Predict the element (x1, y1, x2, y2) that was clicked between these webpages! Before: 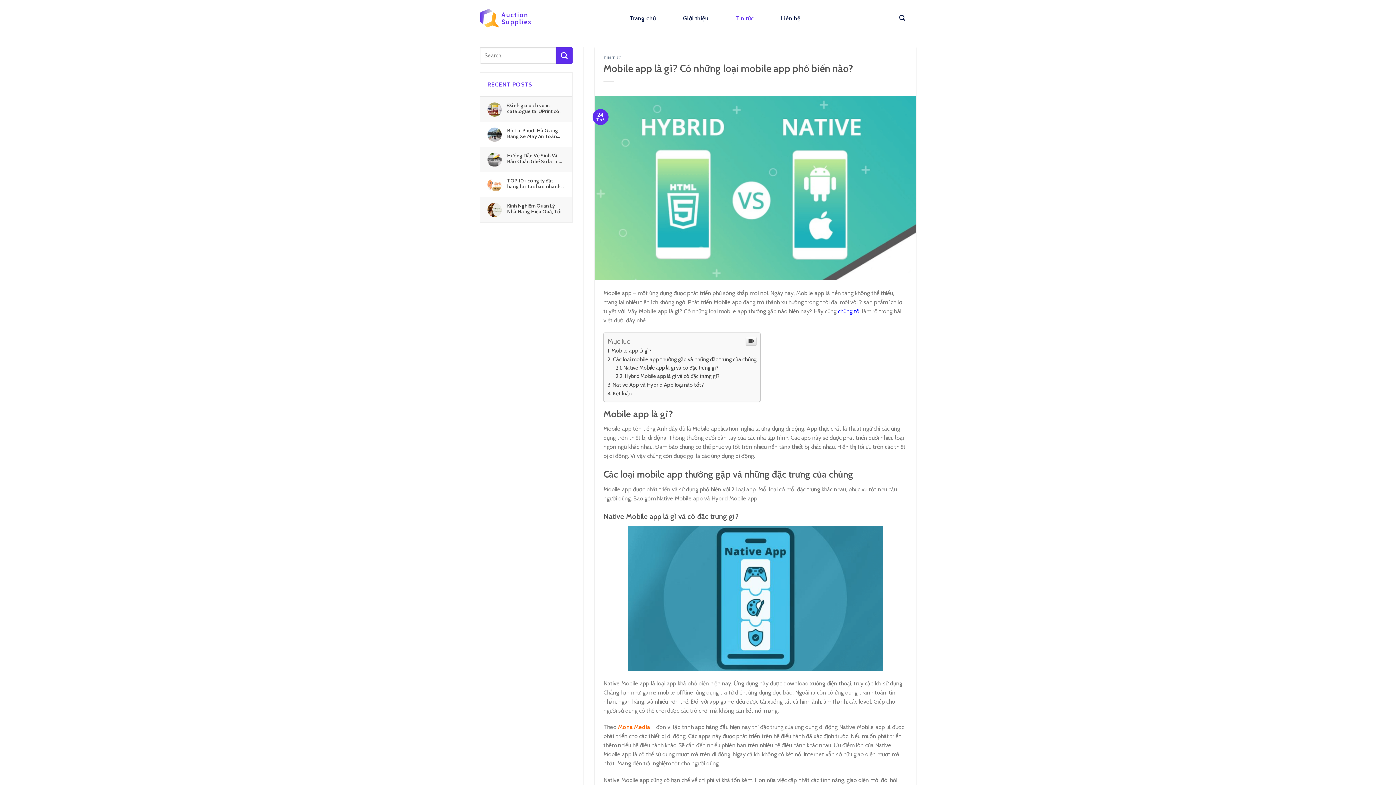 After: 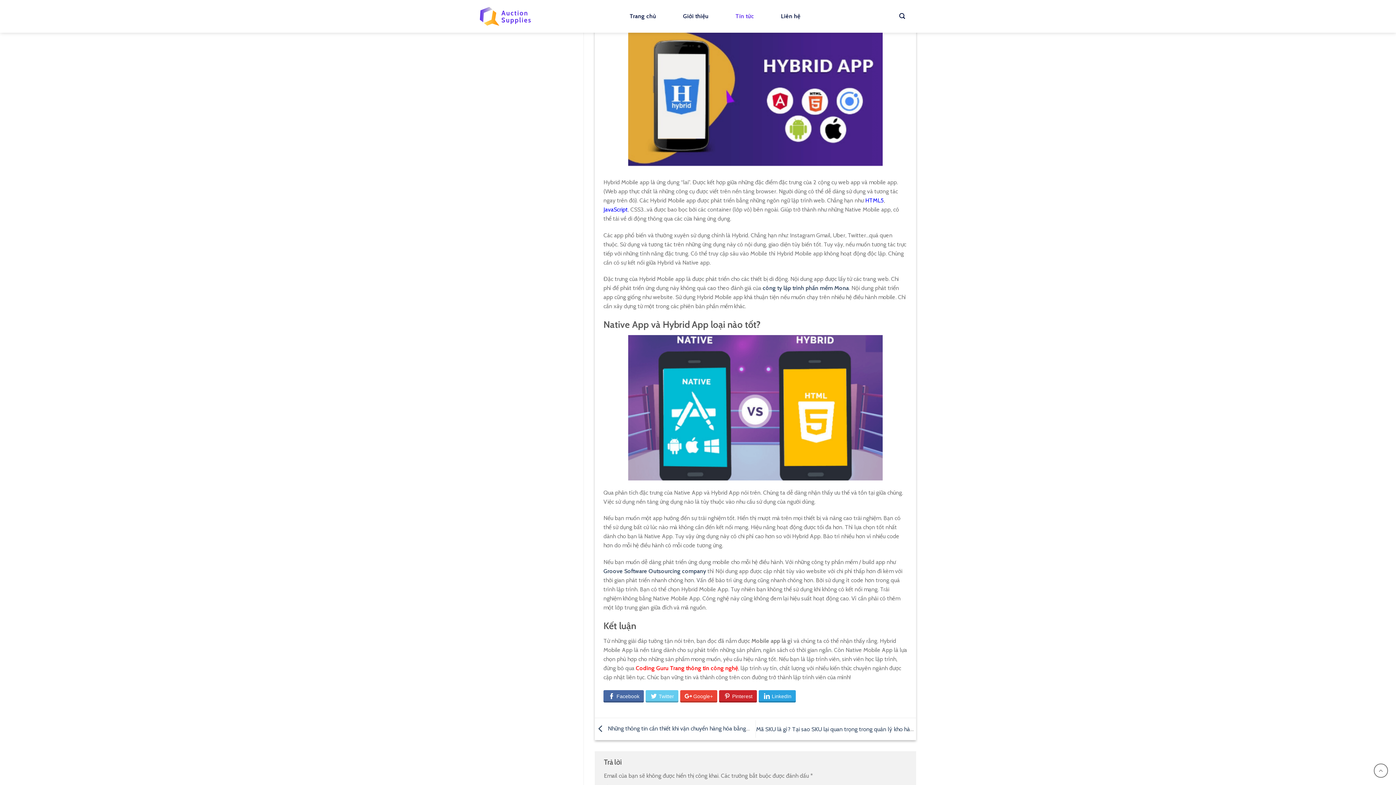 Action: bbox: (615, 372, 719, 379) label: Hybrid Mobile app là gì và có đặc trưng gì?